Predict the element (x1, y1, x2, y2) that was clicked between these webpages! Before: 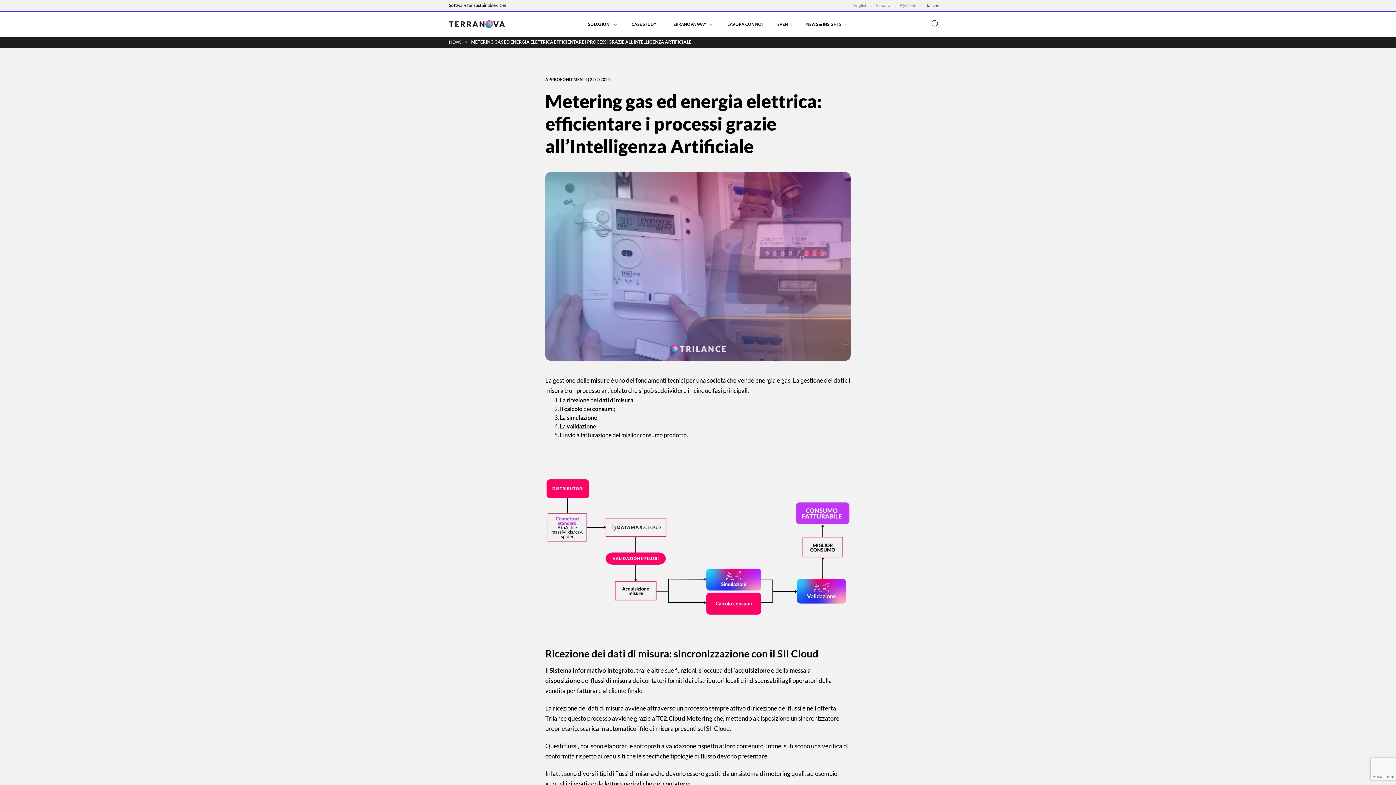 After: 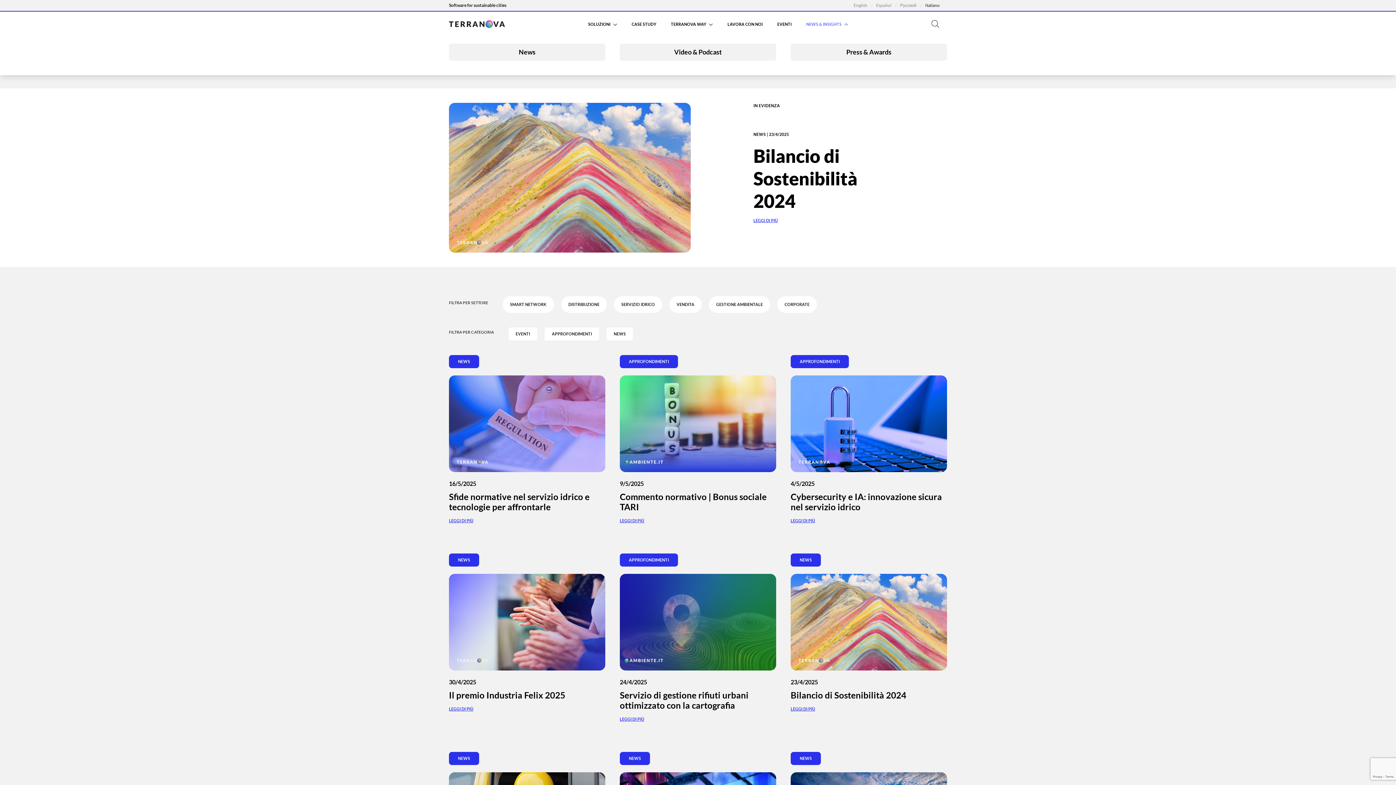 Action: bbox: (806, 21, 862, 26) label: NEWS & INSIGHTS 